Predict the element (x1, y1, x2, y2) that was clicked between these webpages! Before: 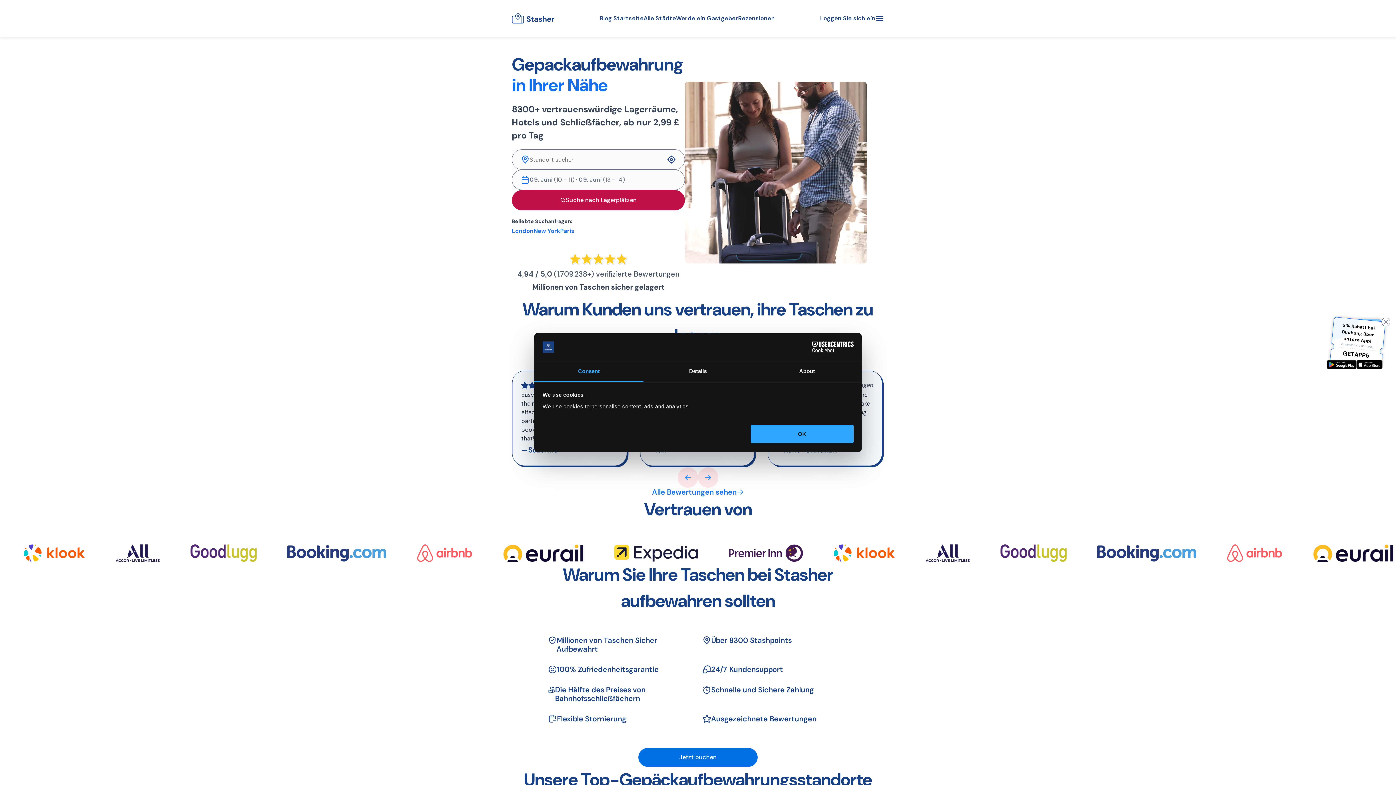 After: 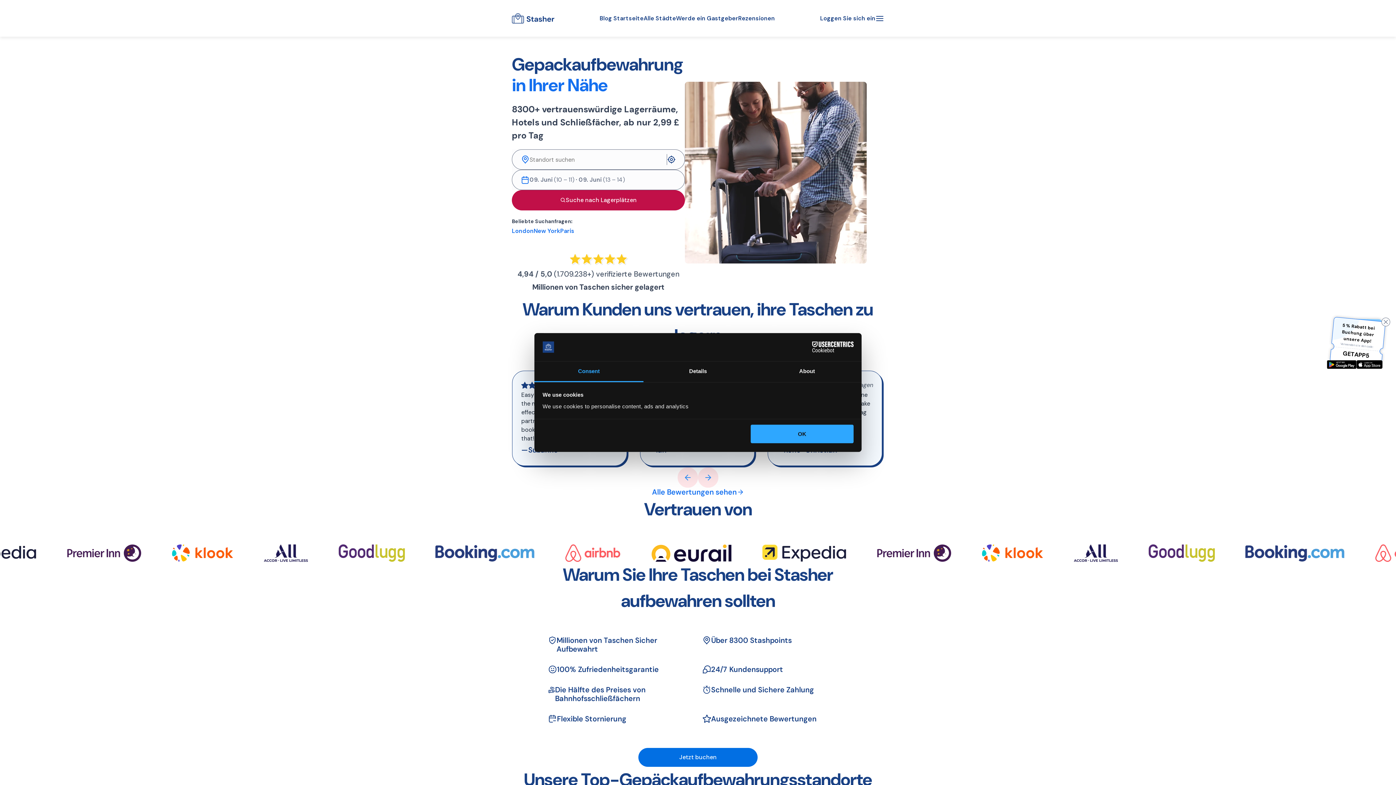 Action: label: Suche nach Lagerplätzen bbox: (512, 190, 685, 210)